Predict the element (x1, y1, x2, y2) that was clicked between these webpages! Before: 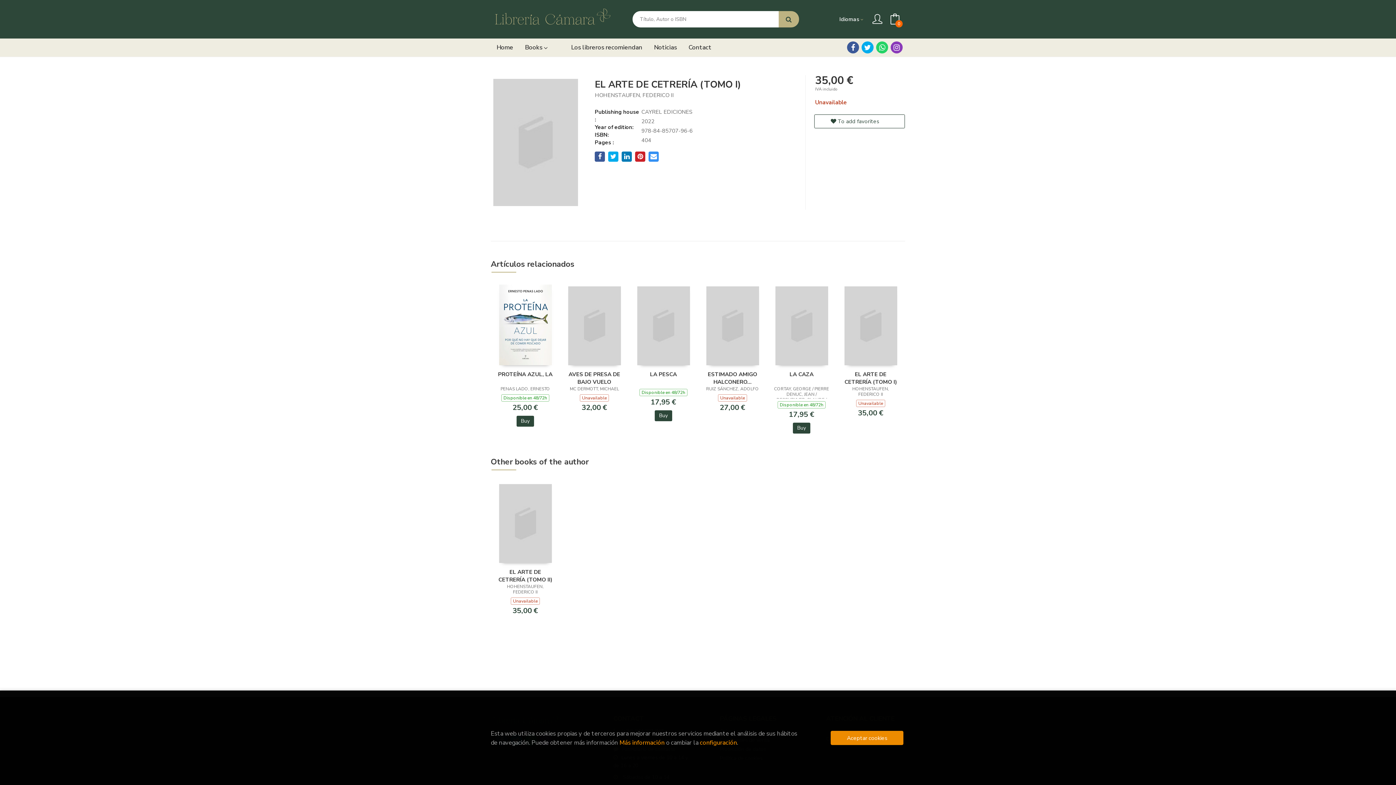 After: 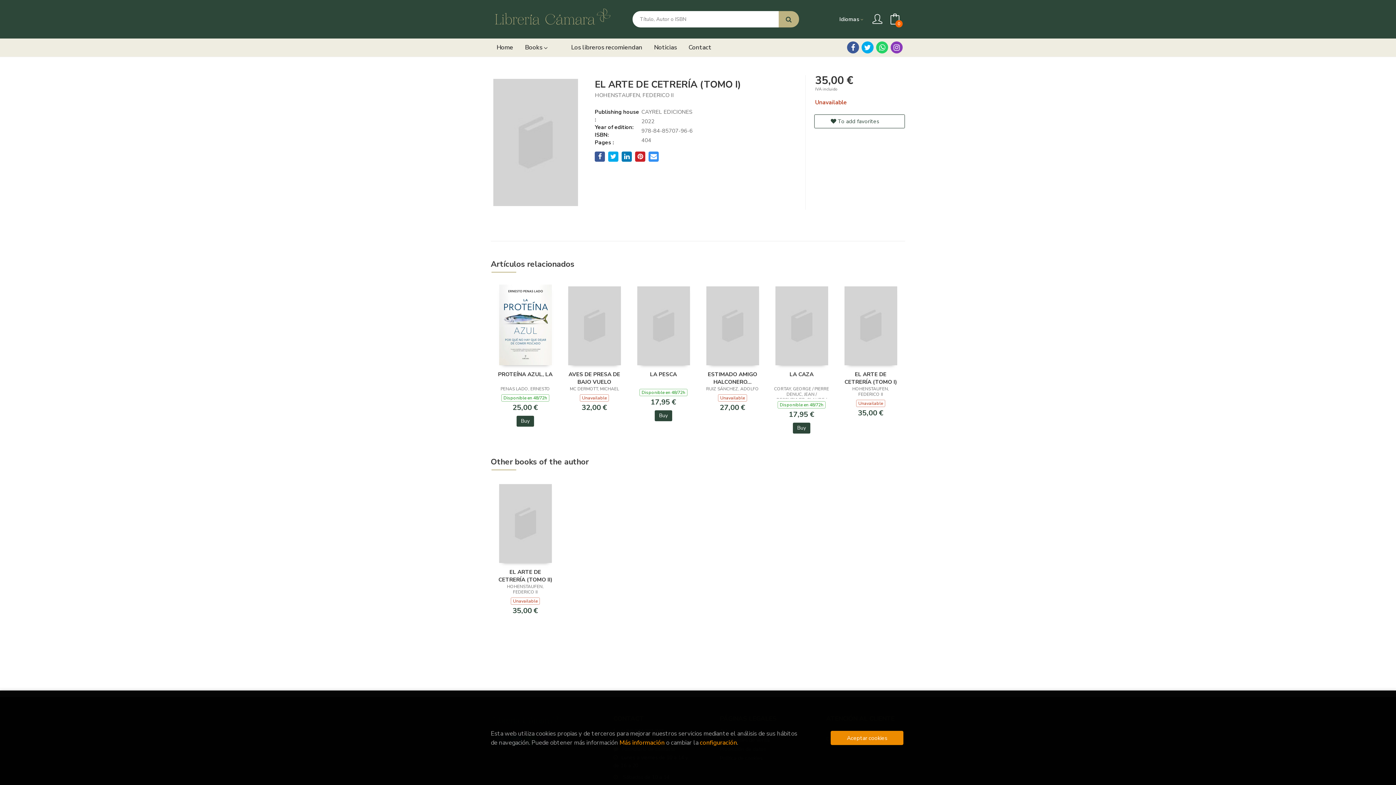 Action: bbox: (717, 38, 729, 49)